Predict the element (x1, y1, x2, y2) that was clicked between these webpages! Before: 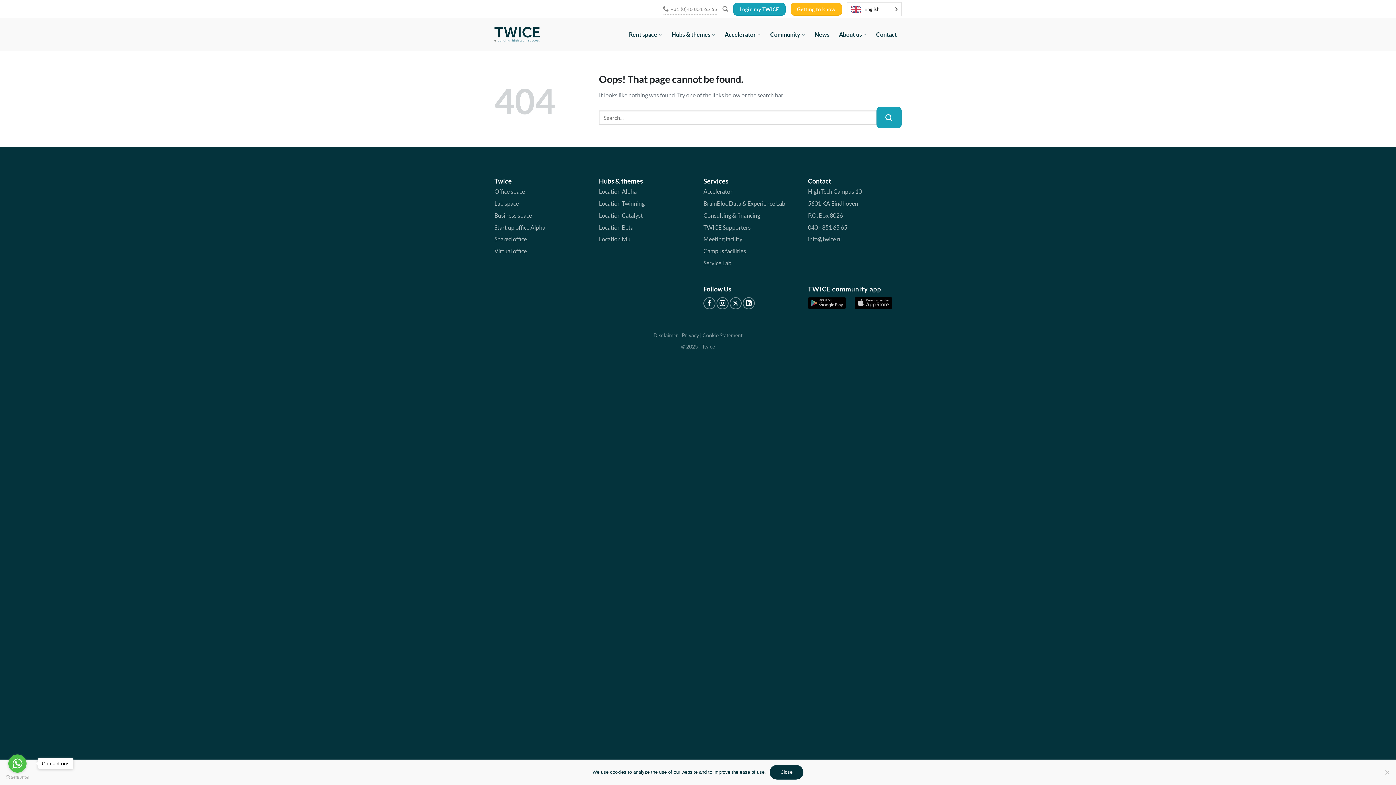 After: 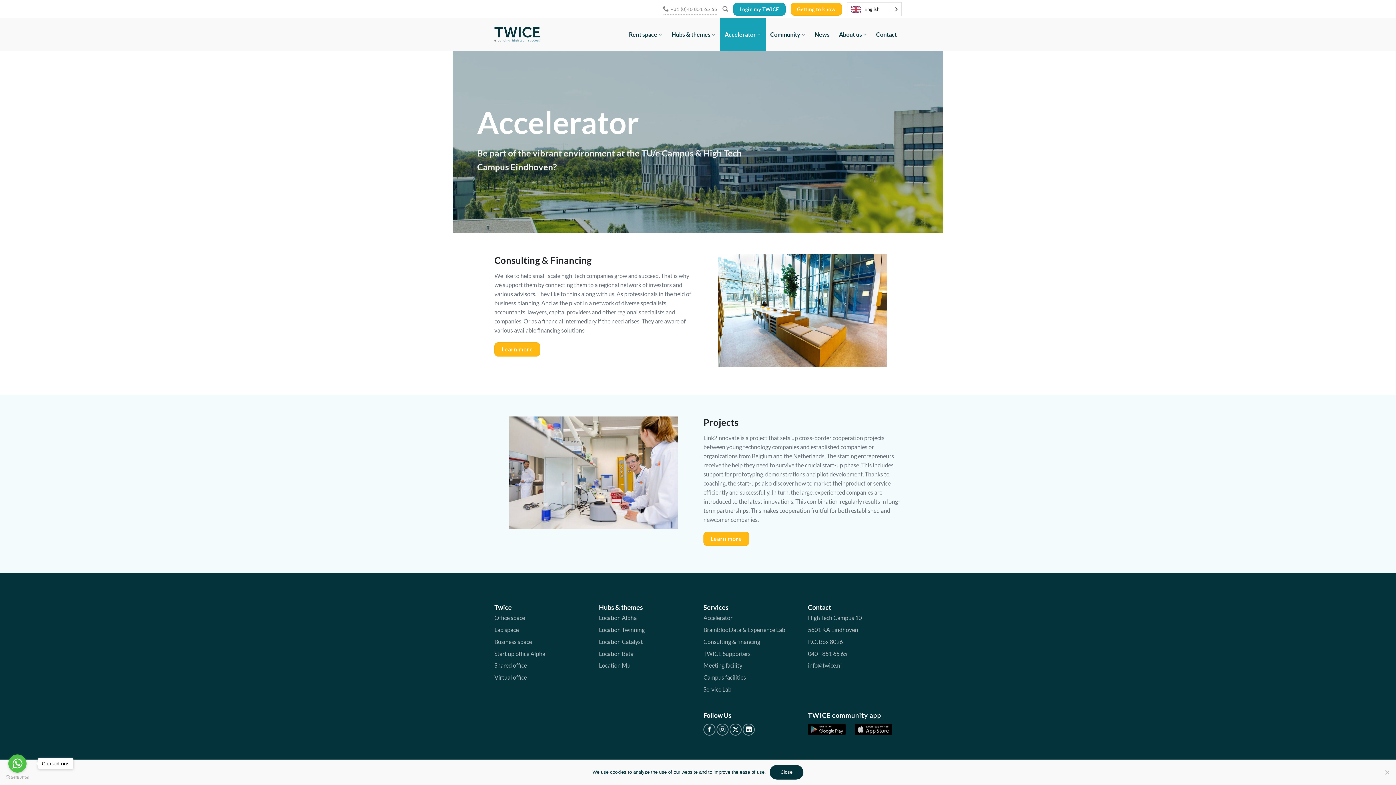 Action: bbox: (724, 18, 760, 50) label: Accelerator